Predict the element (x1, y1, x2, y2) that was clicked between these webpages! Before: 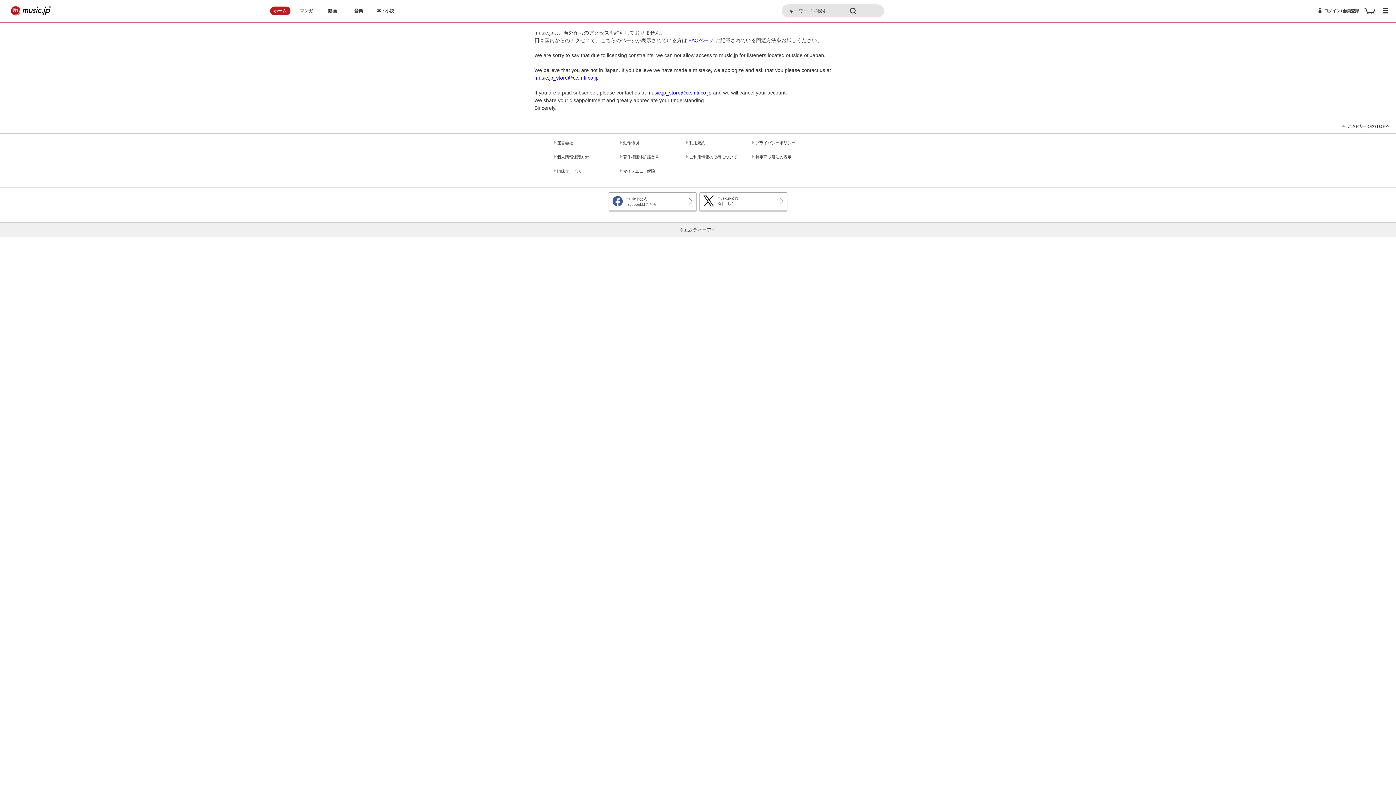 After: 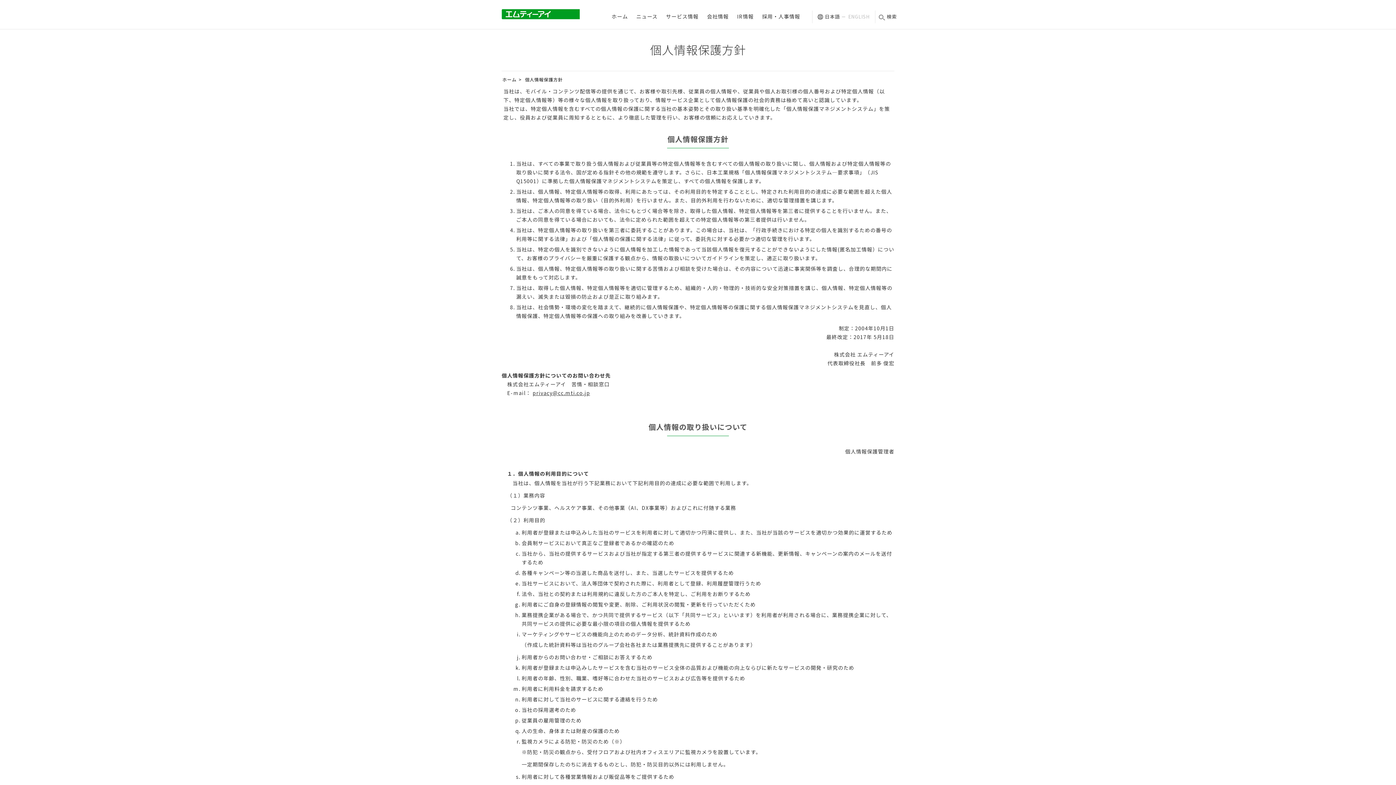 Action: bbox: (557, 154, 608, 159) label: 個人情報保護方針